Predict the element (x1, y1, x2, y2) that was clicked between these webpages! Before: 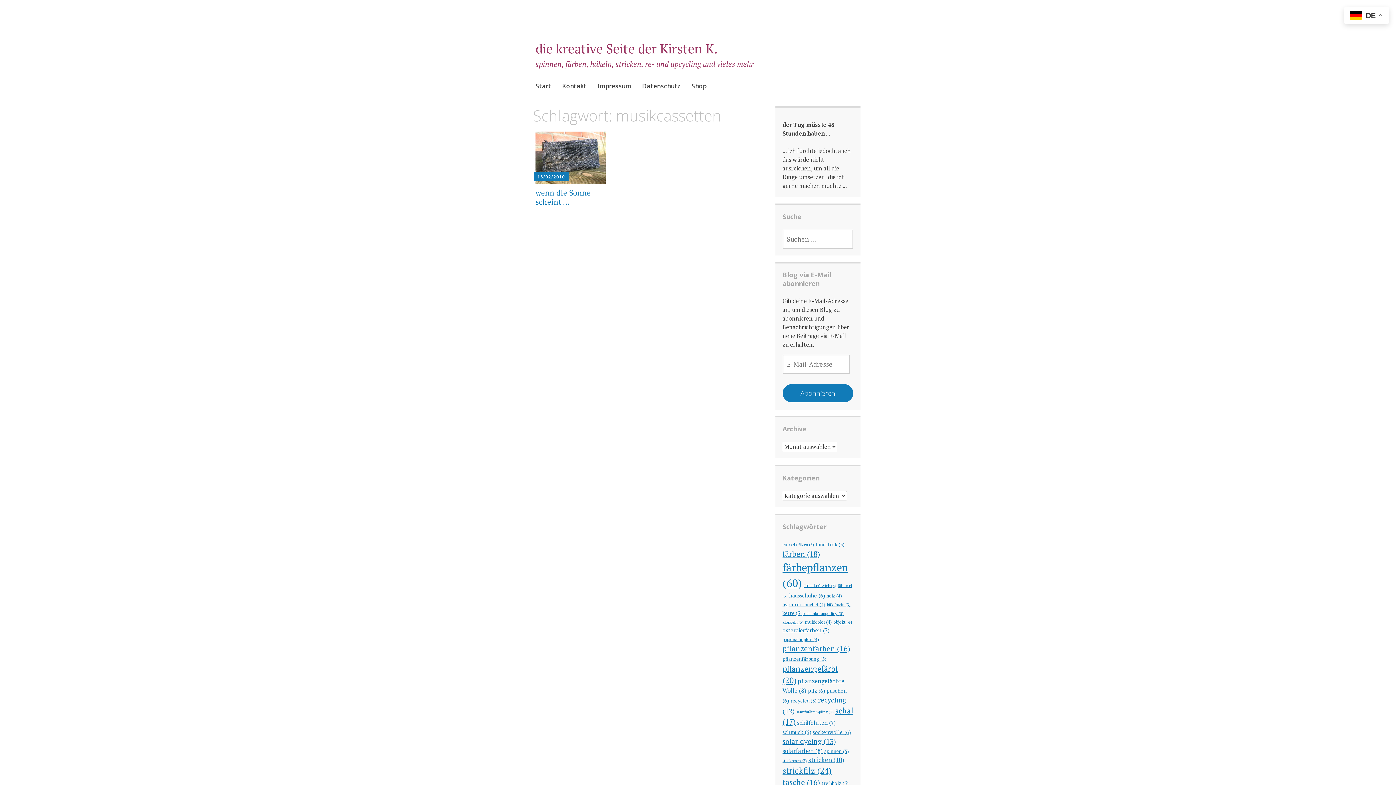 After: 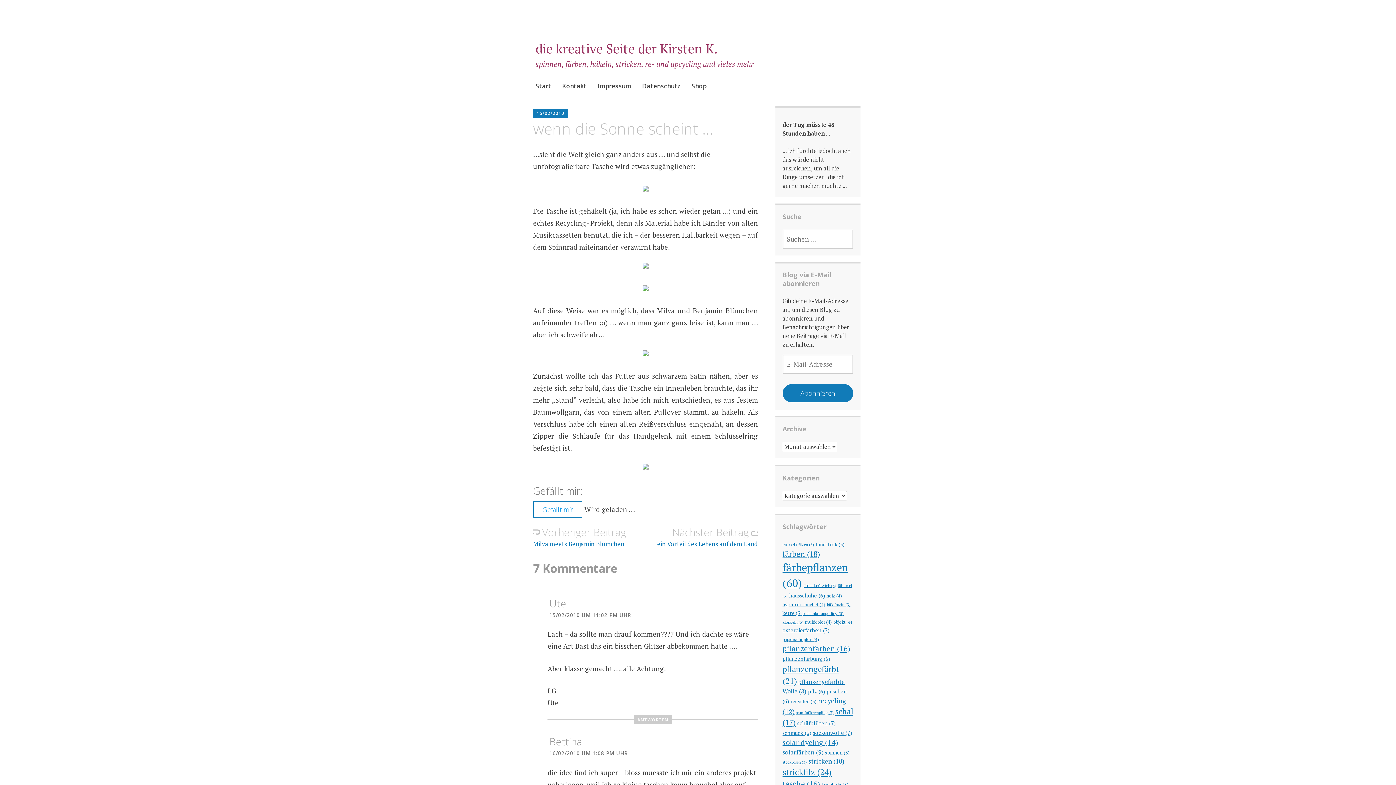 Action: bbox: (537, 173, 565, 179) label: 15/02/2010